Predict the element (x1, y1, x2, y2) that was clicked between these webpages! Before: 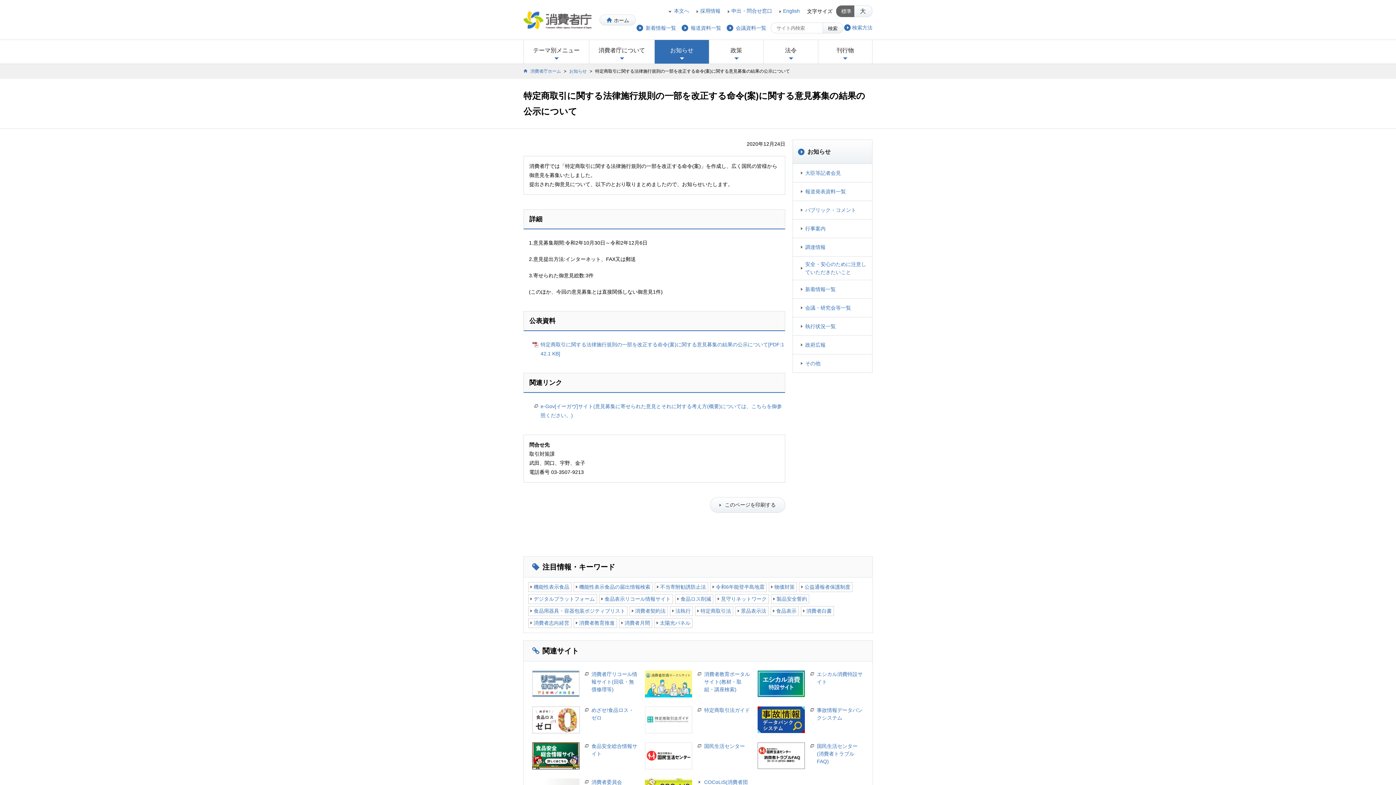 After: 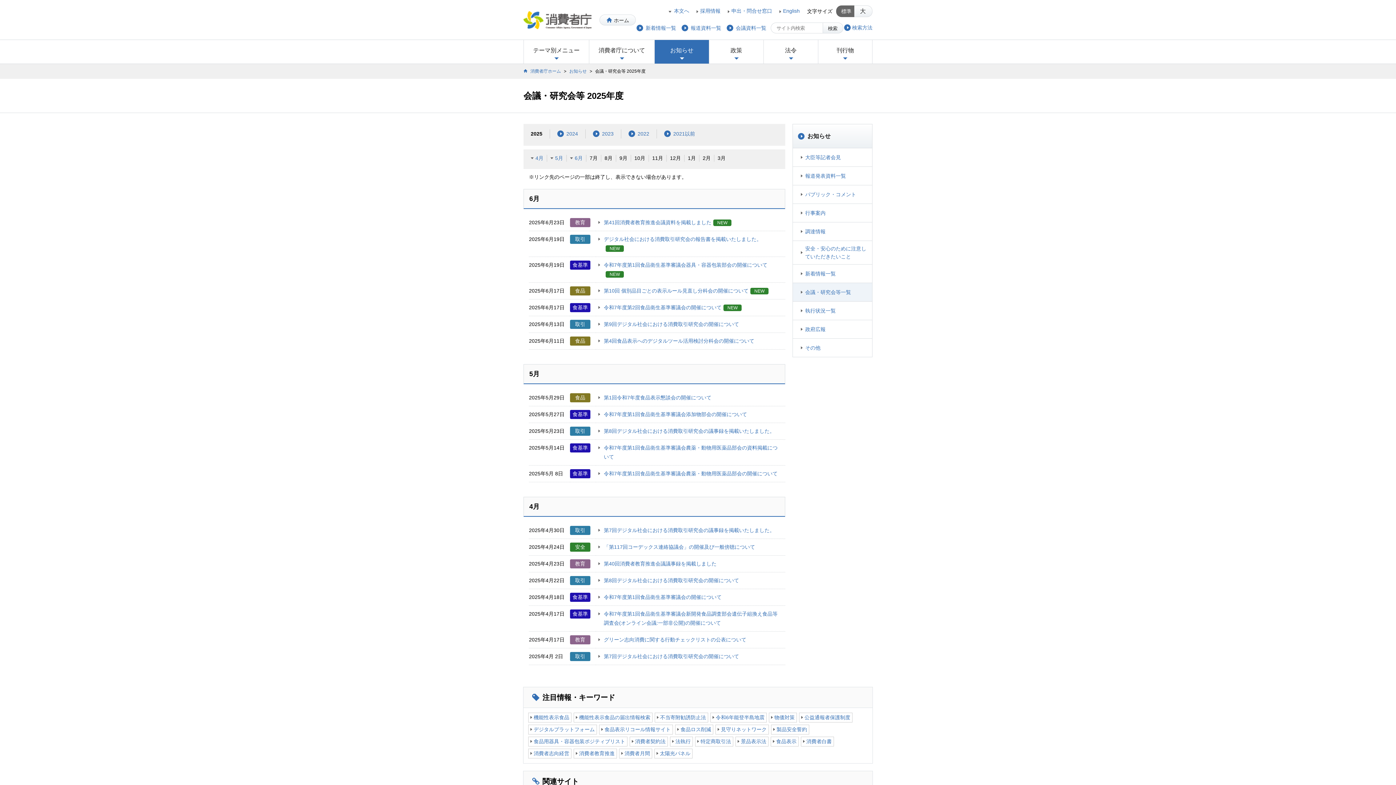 Action: bbox: (726, 25, 766, 30) label: 会議資料一覧